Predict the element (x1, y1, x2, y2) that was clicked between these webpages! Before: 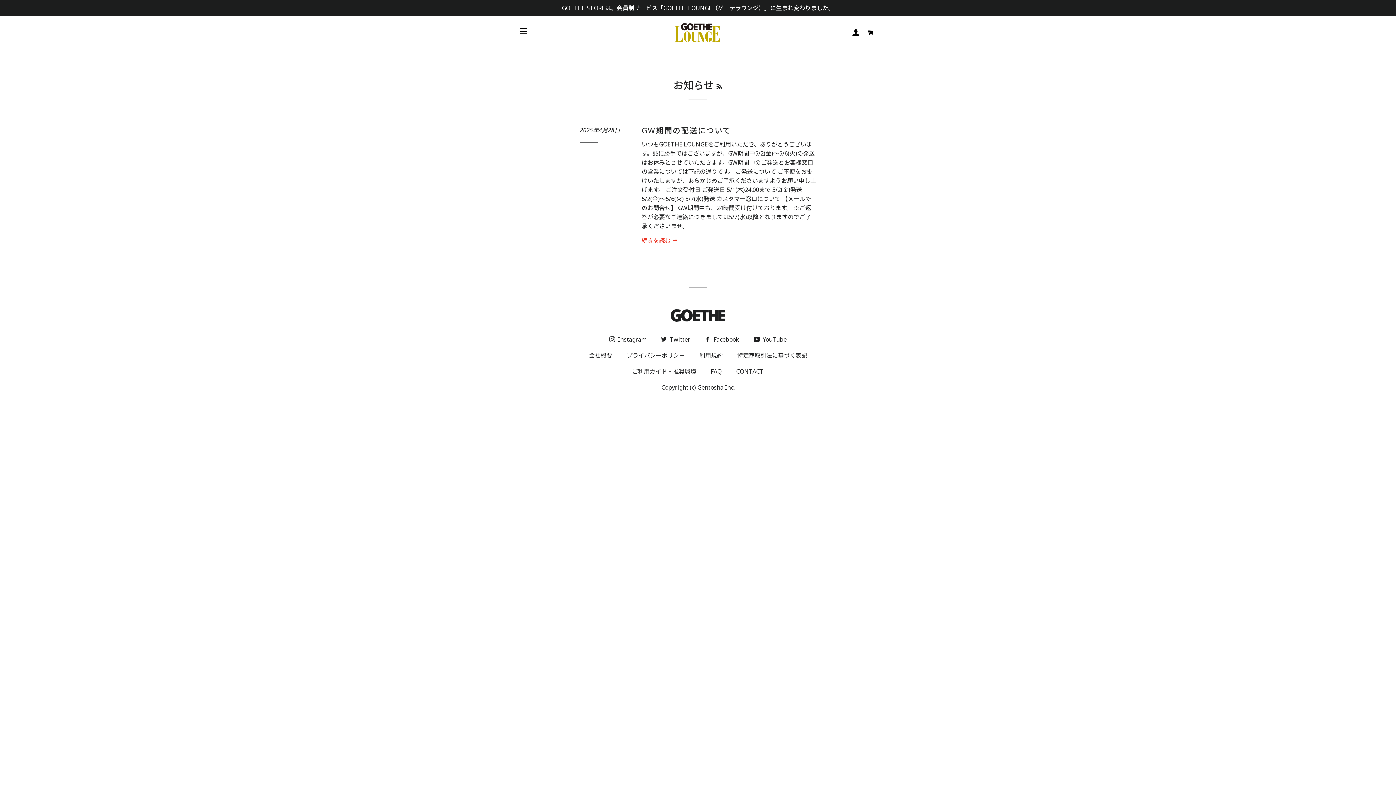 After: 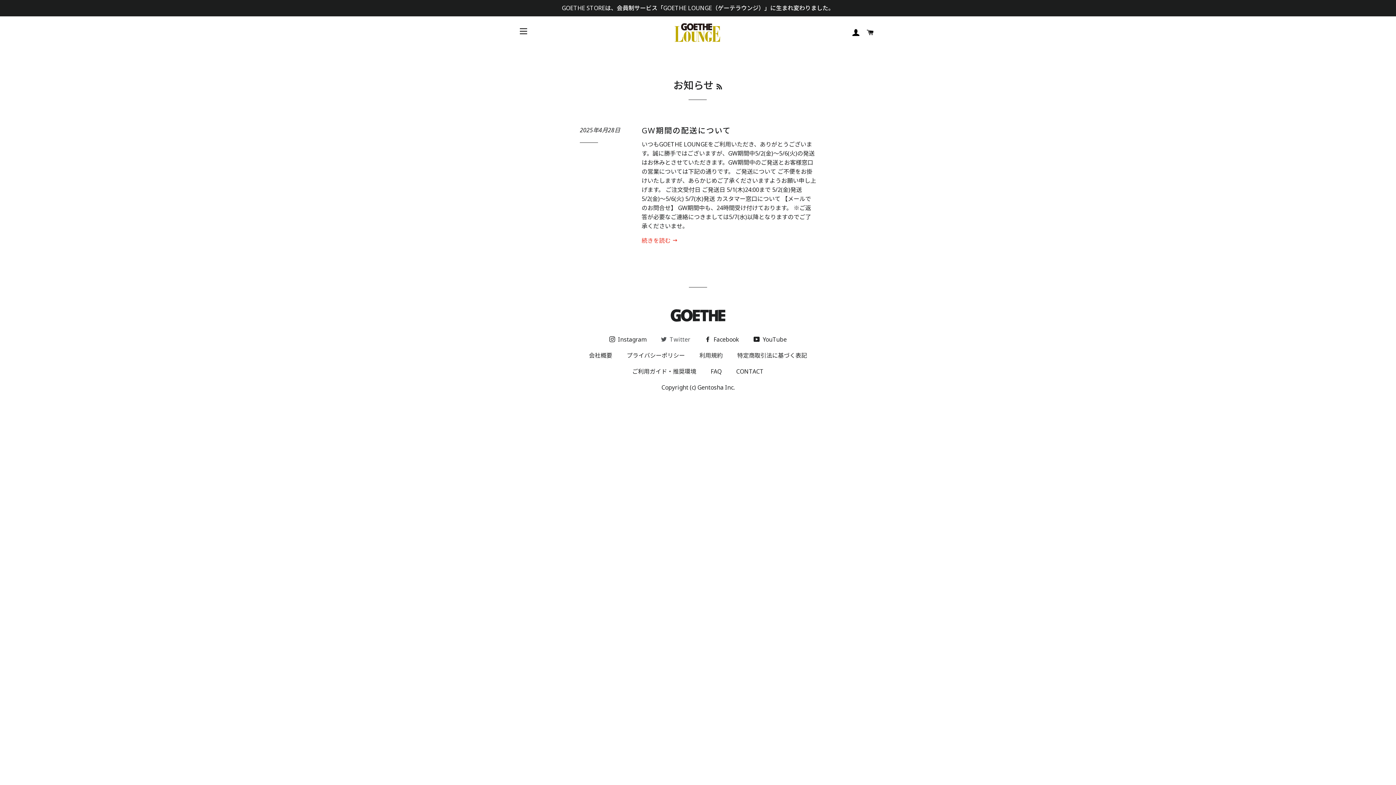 Action: bbox: (661, 335, 690, 343) label:  Twitter